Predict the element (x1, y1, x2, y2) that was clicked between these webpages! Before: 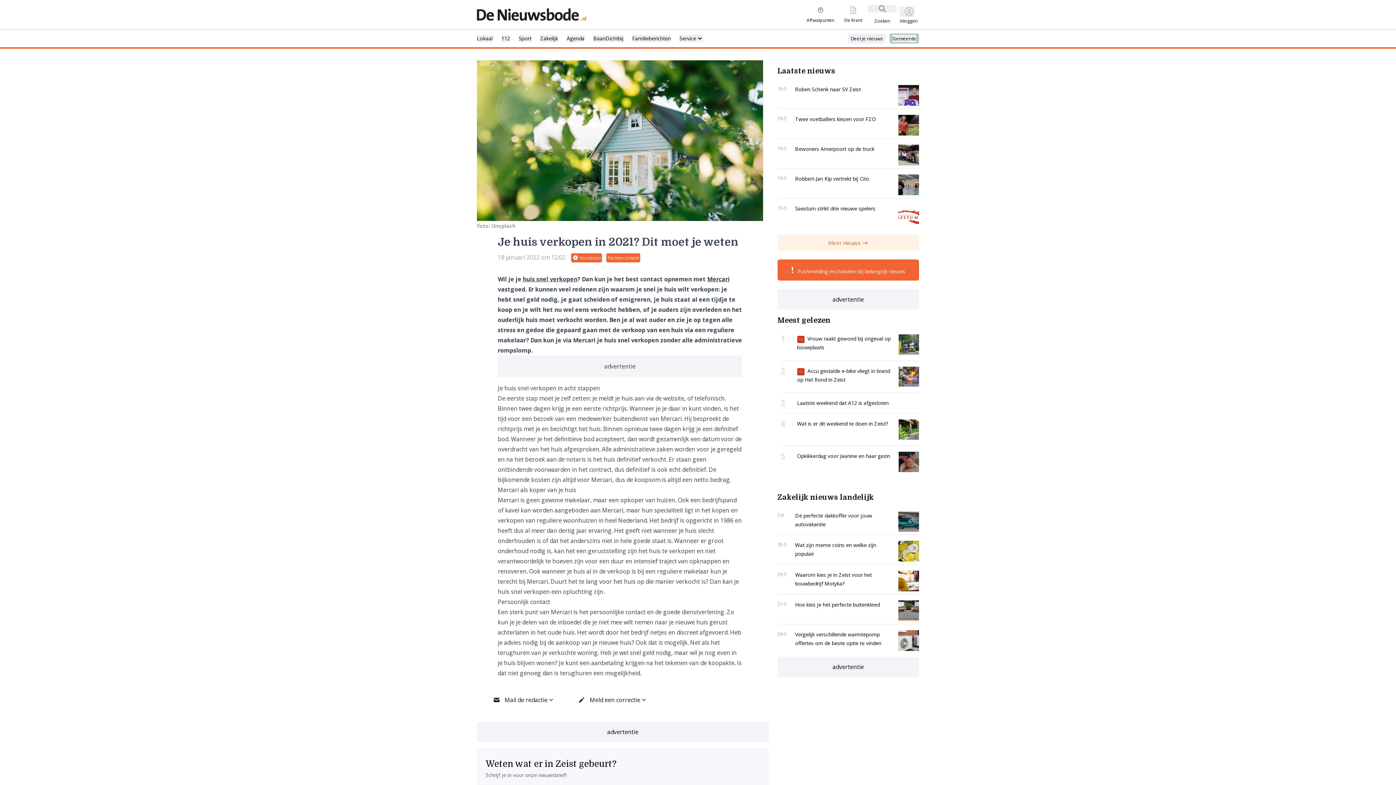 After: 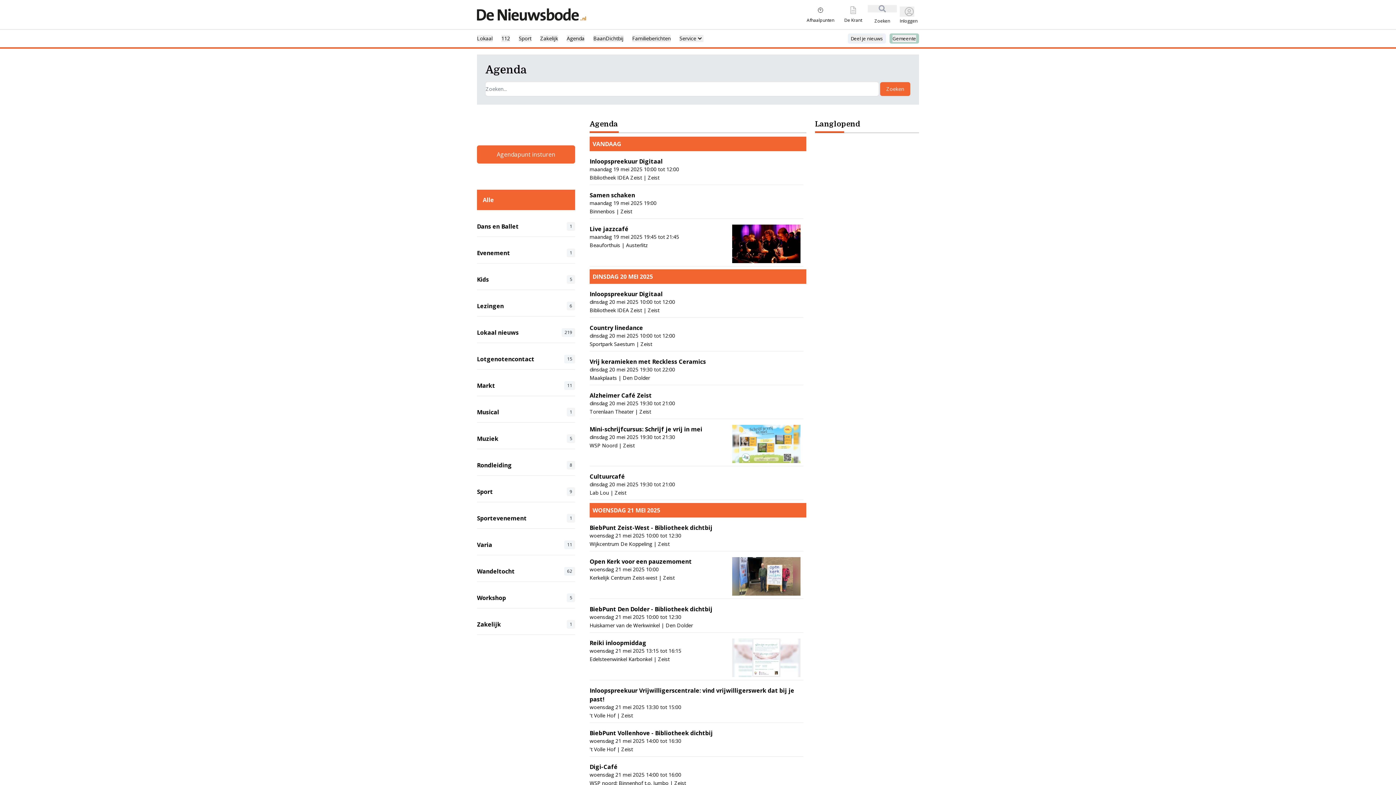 Action: bbox: (566, 34, 584, 42) label: Agenda